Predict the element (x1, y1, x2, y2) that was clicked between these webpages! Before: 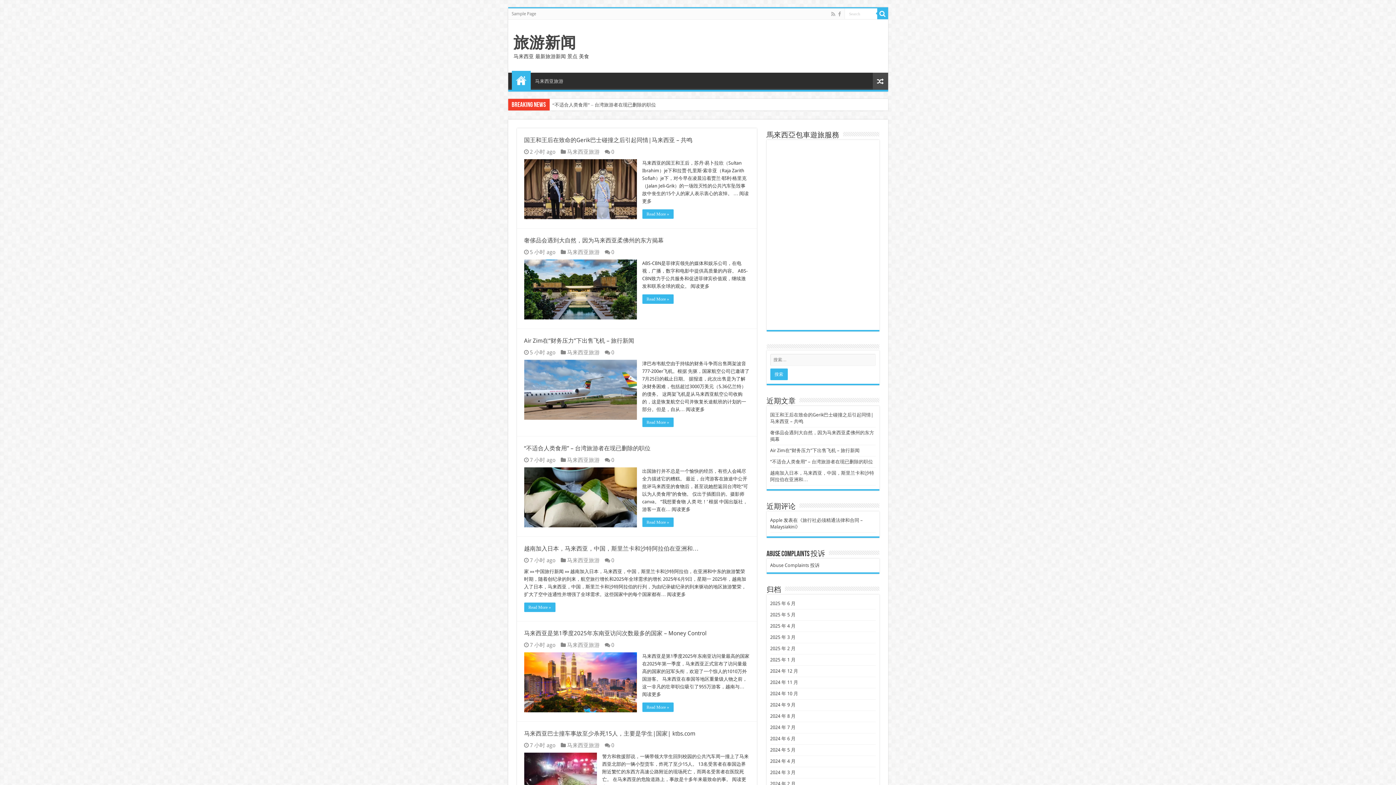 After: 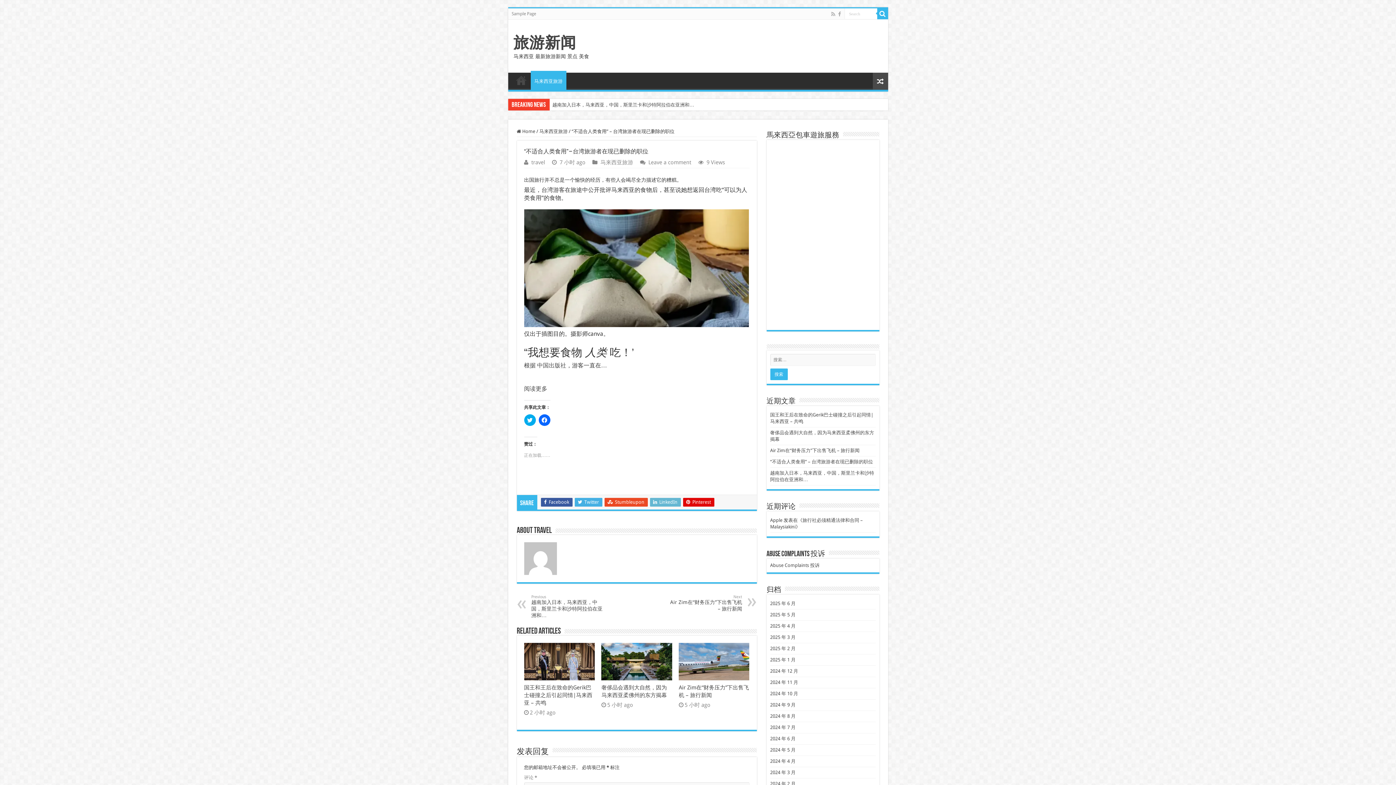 Action: label: Read More » bbox: (642, 517, 673, 527)